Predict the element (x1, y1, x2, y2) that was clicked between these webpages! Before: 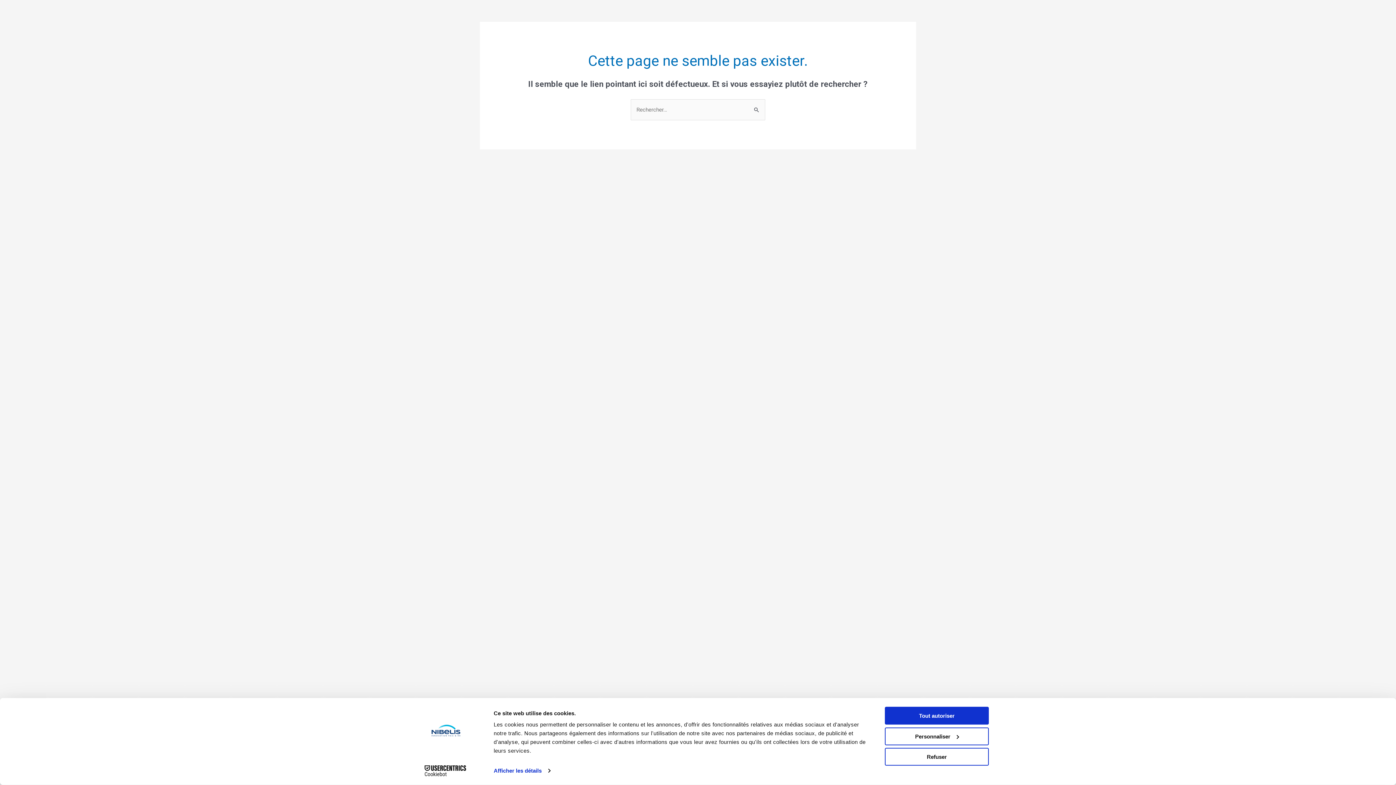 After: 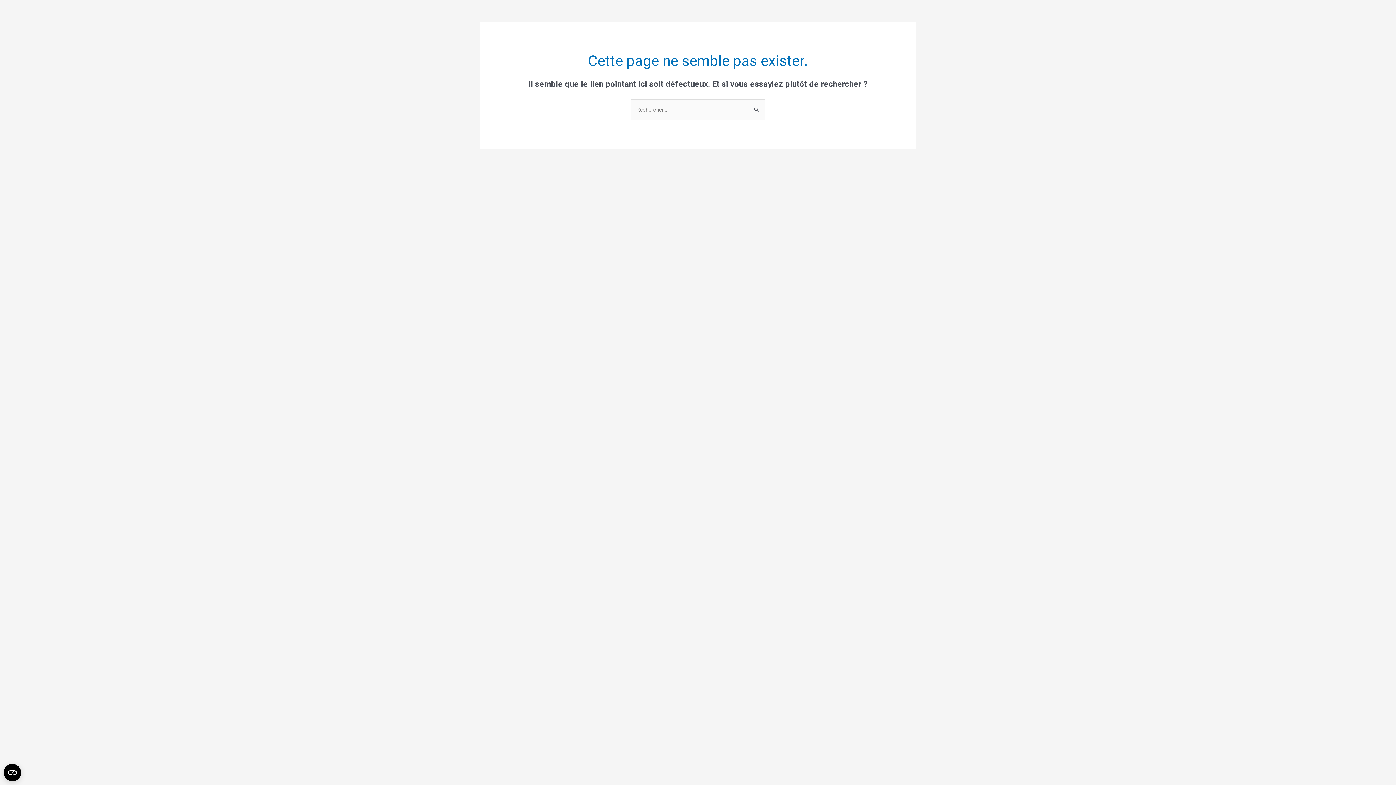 Action: label: Tout autoriser bbox: (885, 707, 989, 725)